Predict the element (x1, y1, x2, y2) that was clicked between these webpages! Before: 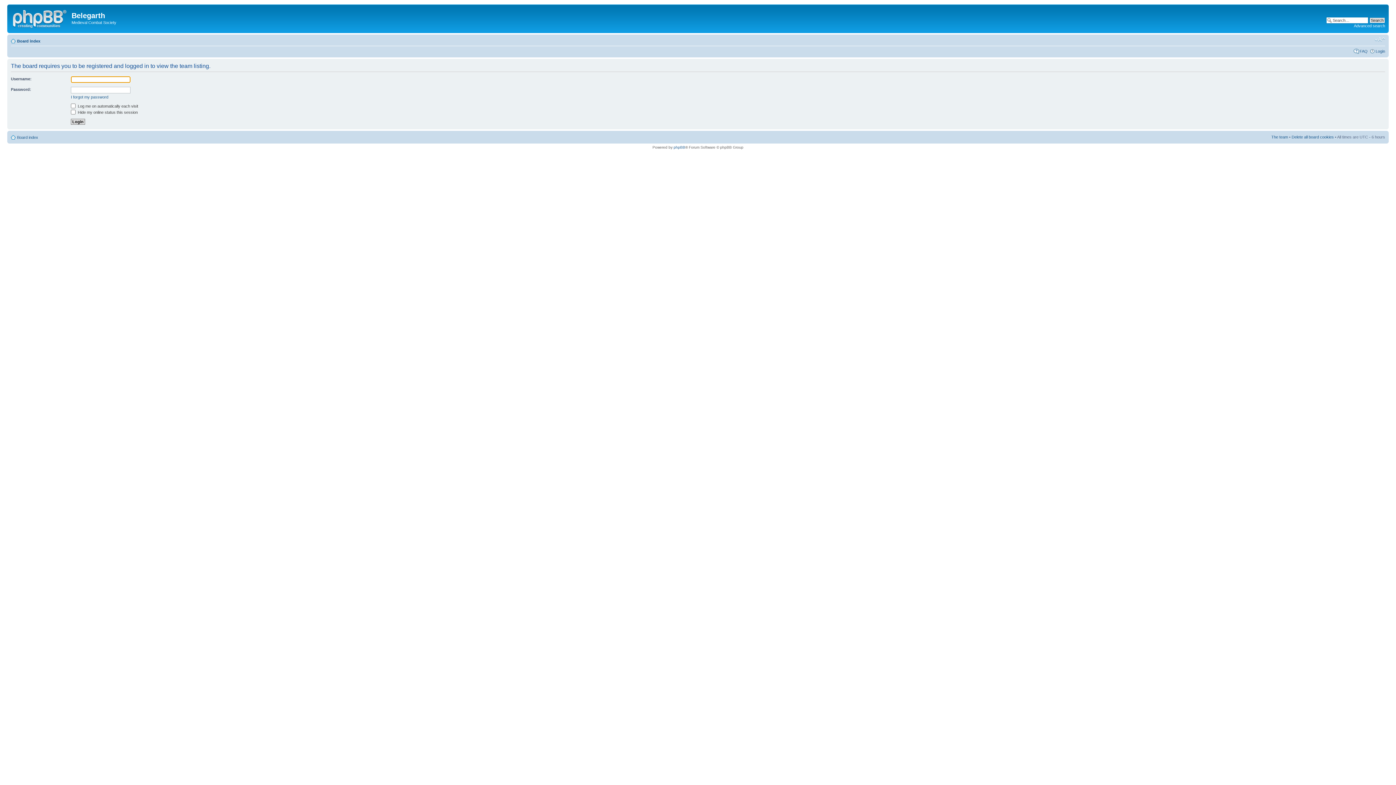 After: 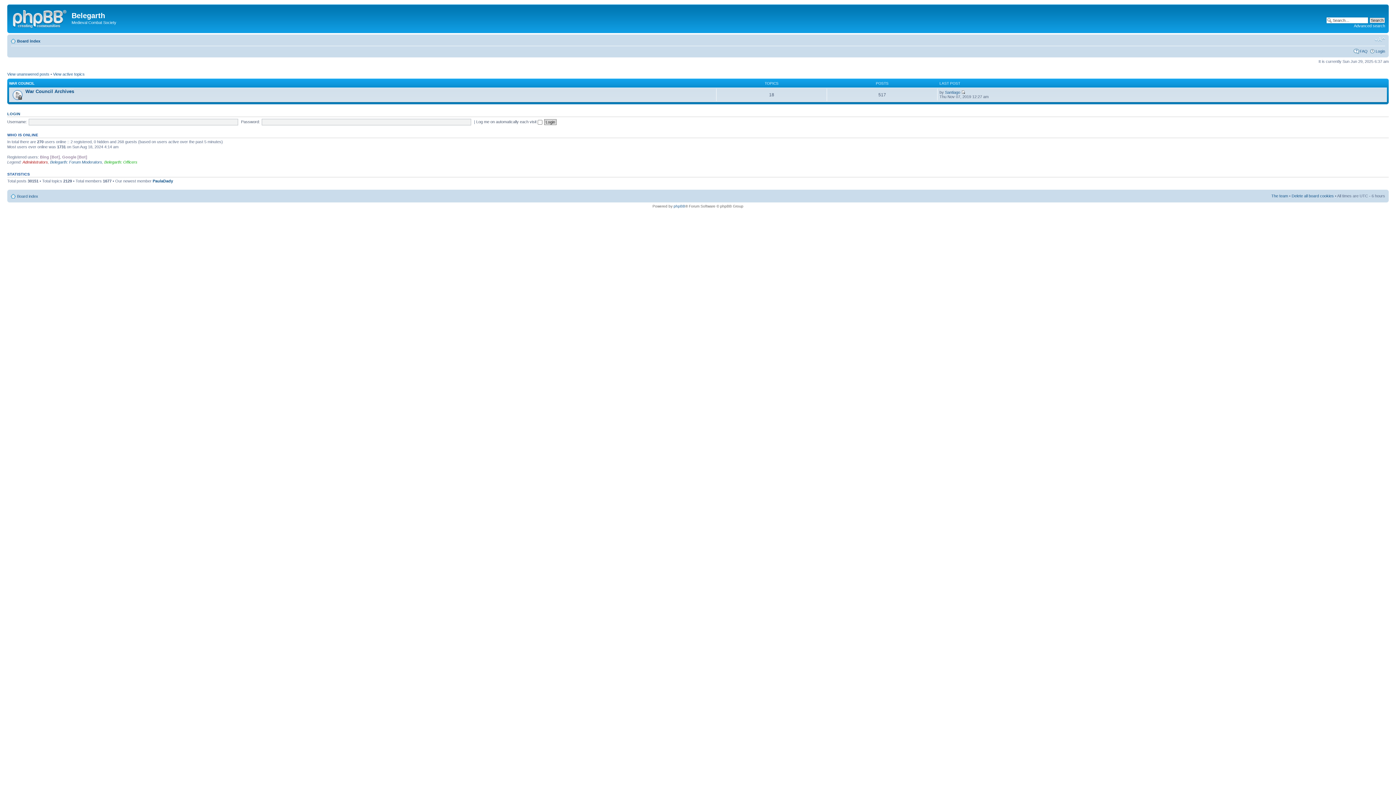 Action: bbox: (17, 38, 40, 43) label: Board index